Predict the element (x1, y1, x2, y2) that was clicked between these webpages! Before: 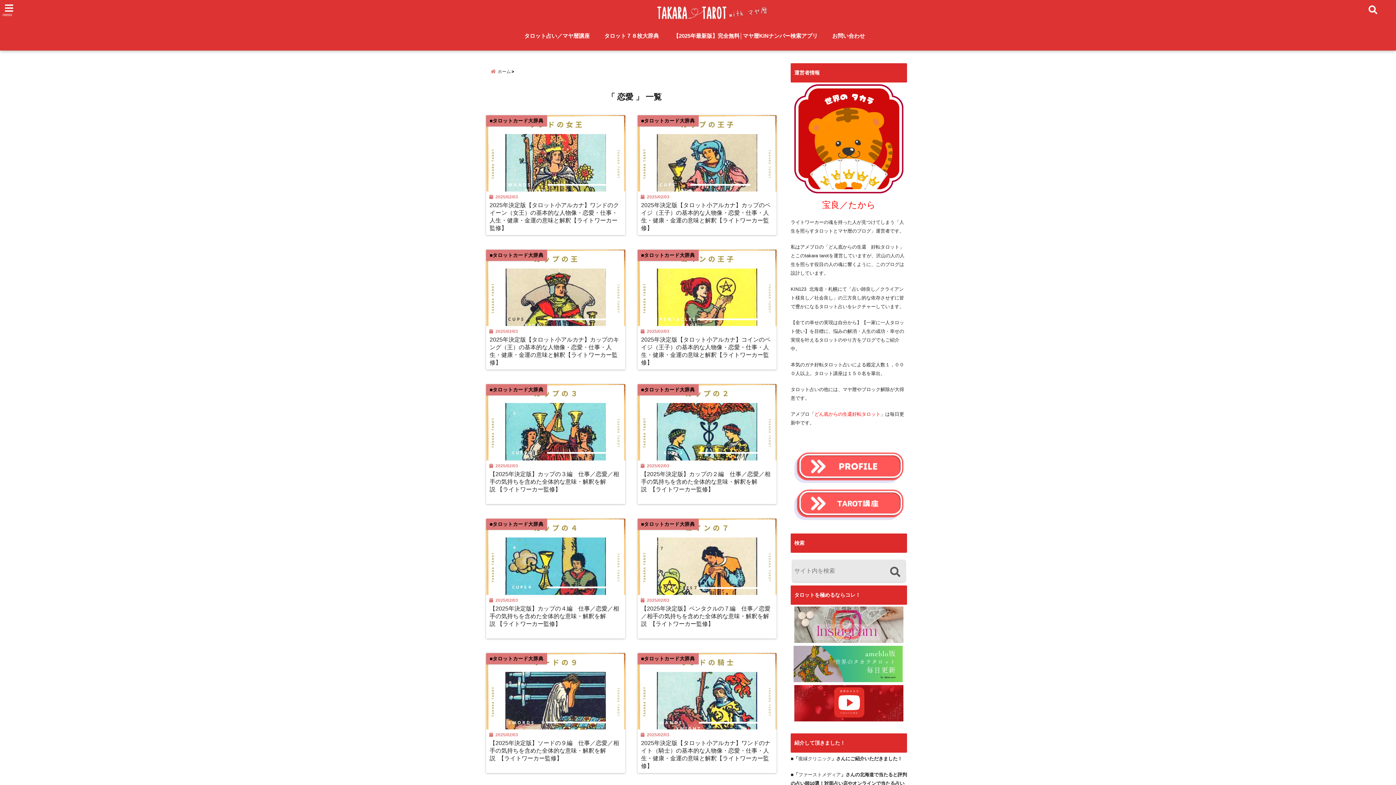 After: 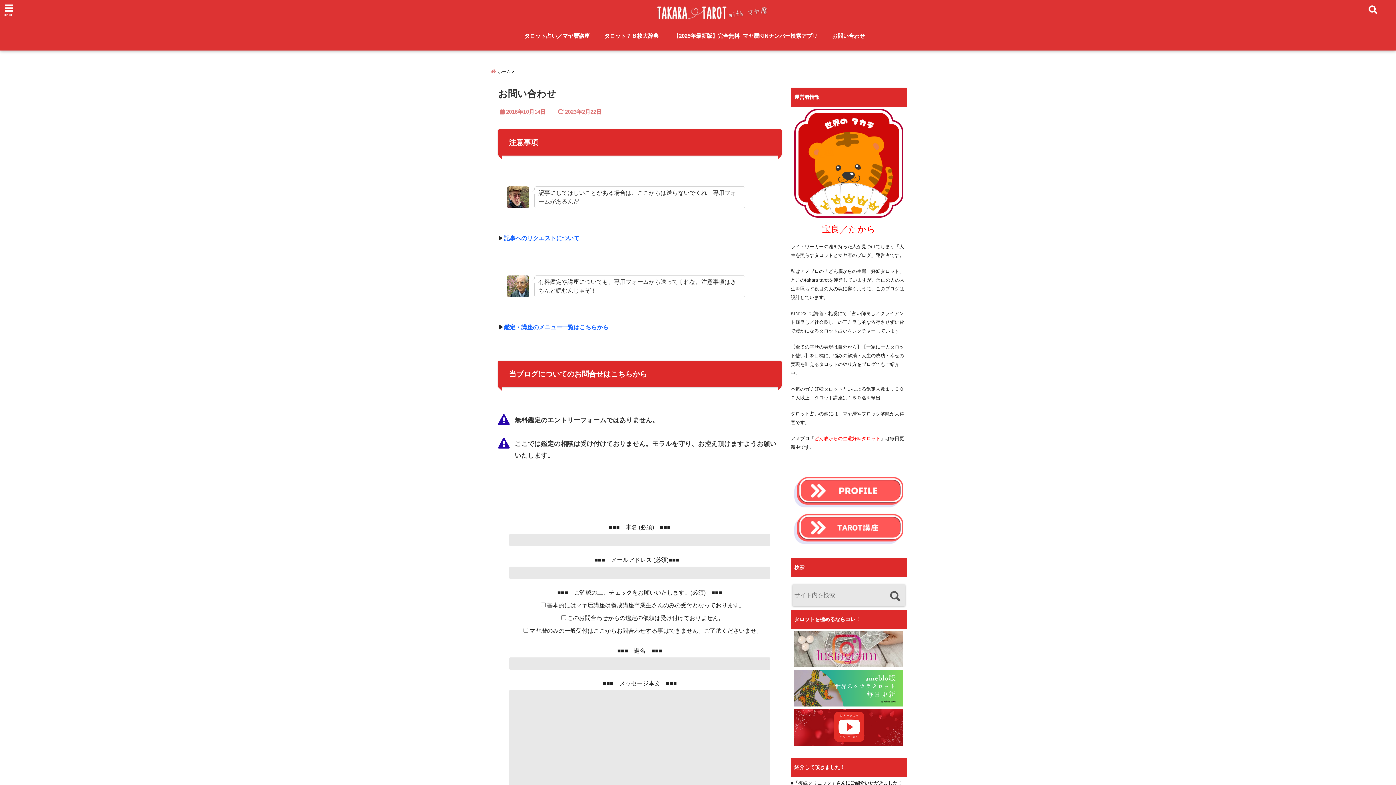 Action: bbox: (828, 29, 868, 43) label: お問い合わせ